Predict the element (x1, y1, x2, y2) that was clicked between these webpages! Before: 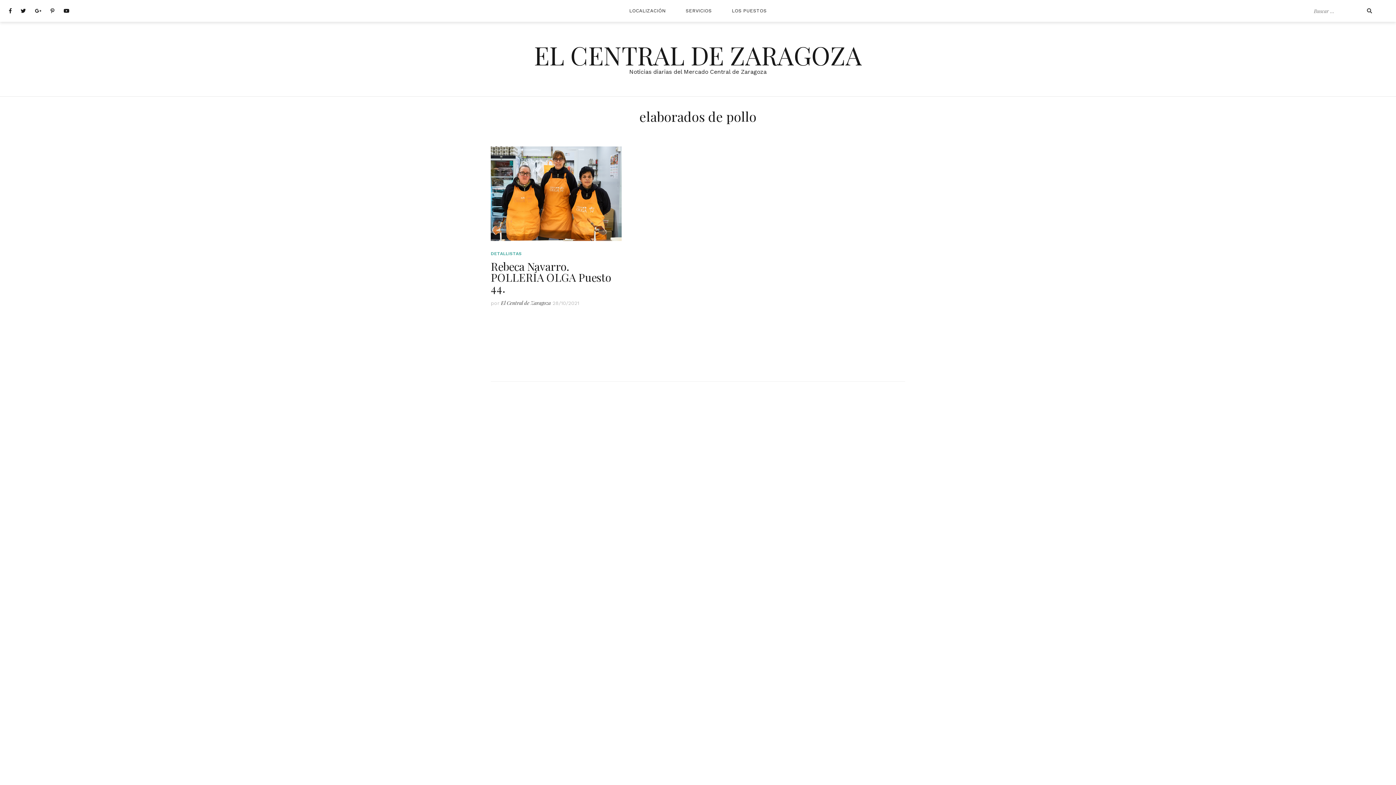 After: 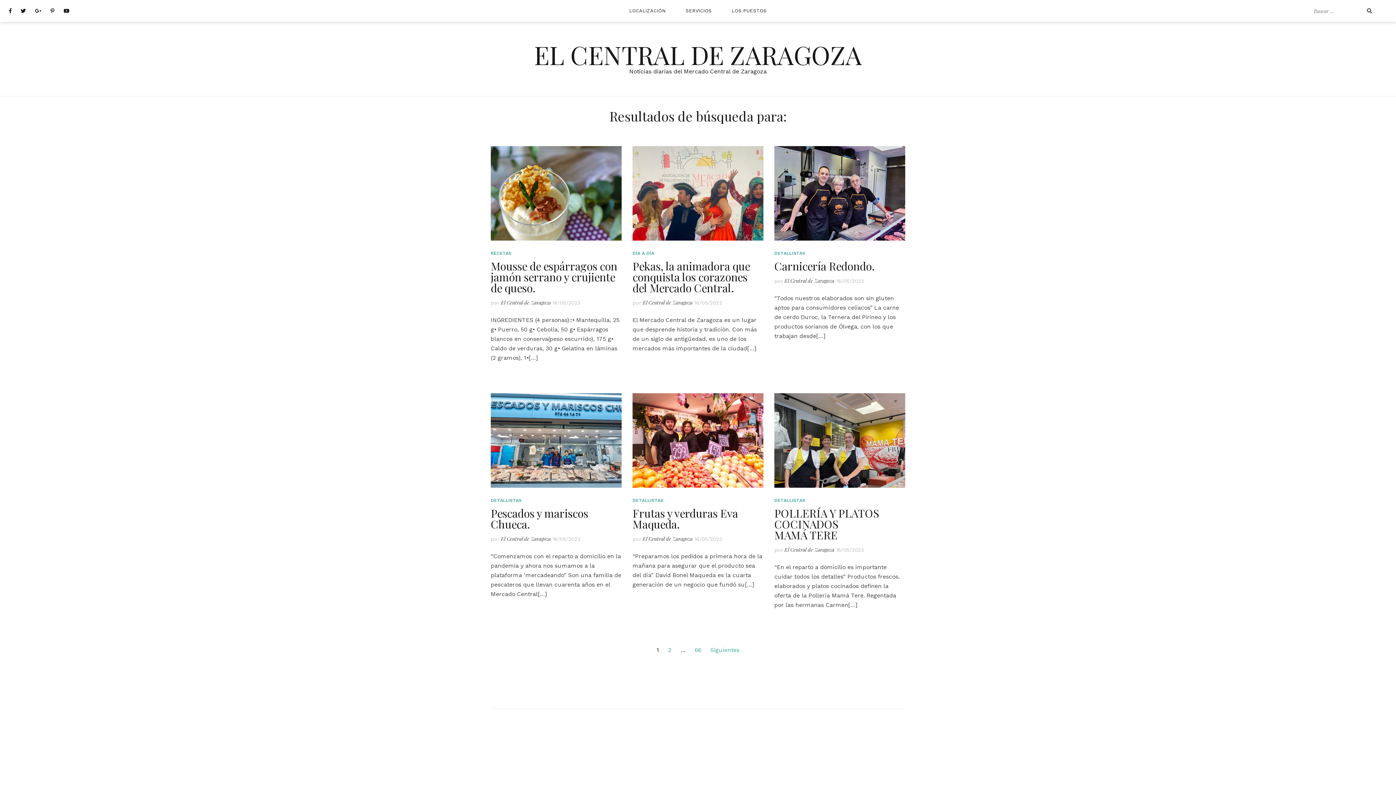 Action: bbox: (1363, 4, 1376, 17)